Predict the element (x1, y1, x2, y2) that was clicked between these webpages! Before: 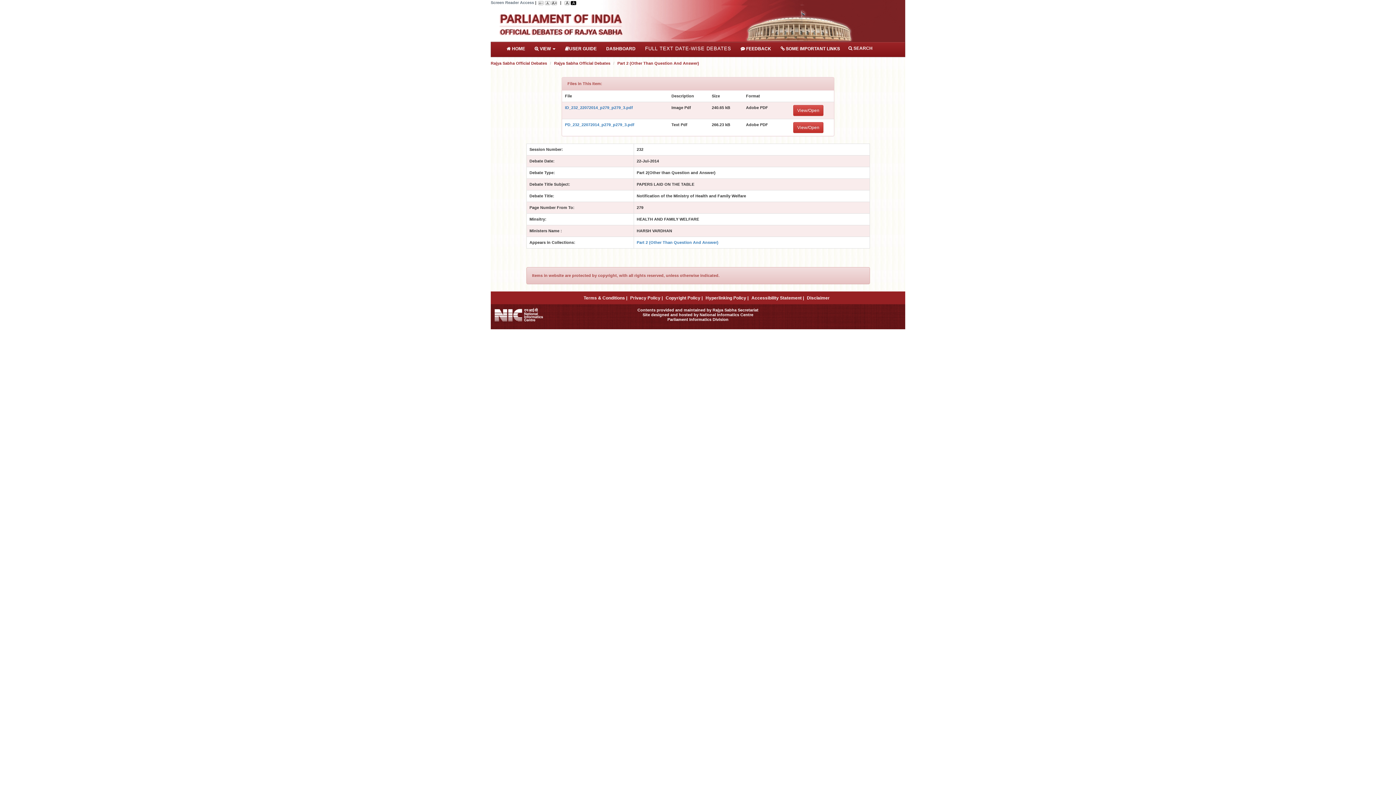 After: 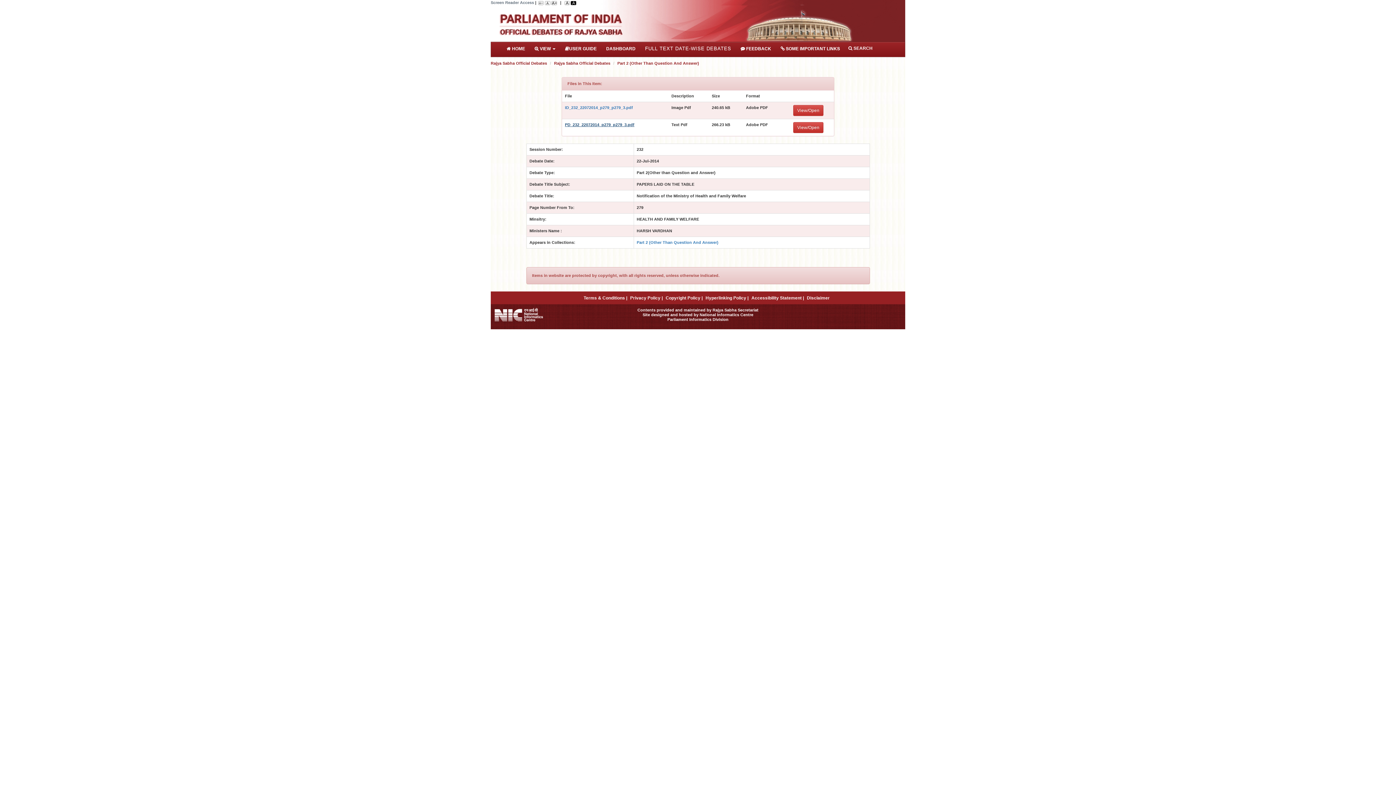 Action: label: PD_232_22072014_p279_p279_3.pdf bbox: (565, 122, 634, 126)